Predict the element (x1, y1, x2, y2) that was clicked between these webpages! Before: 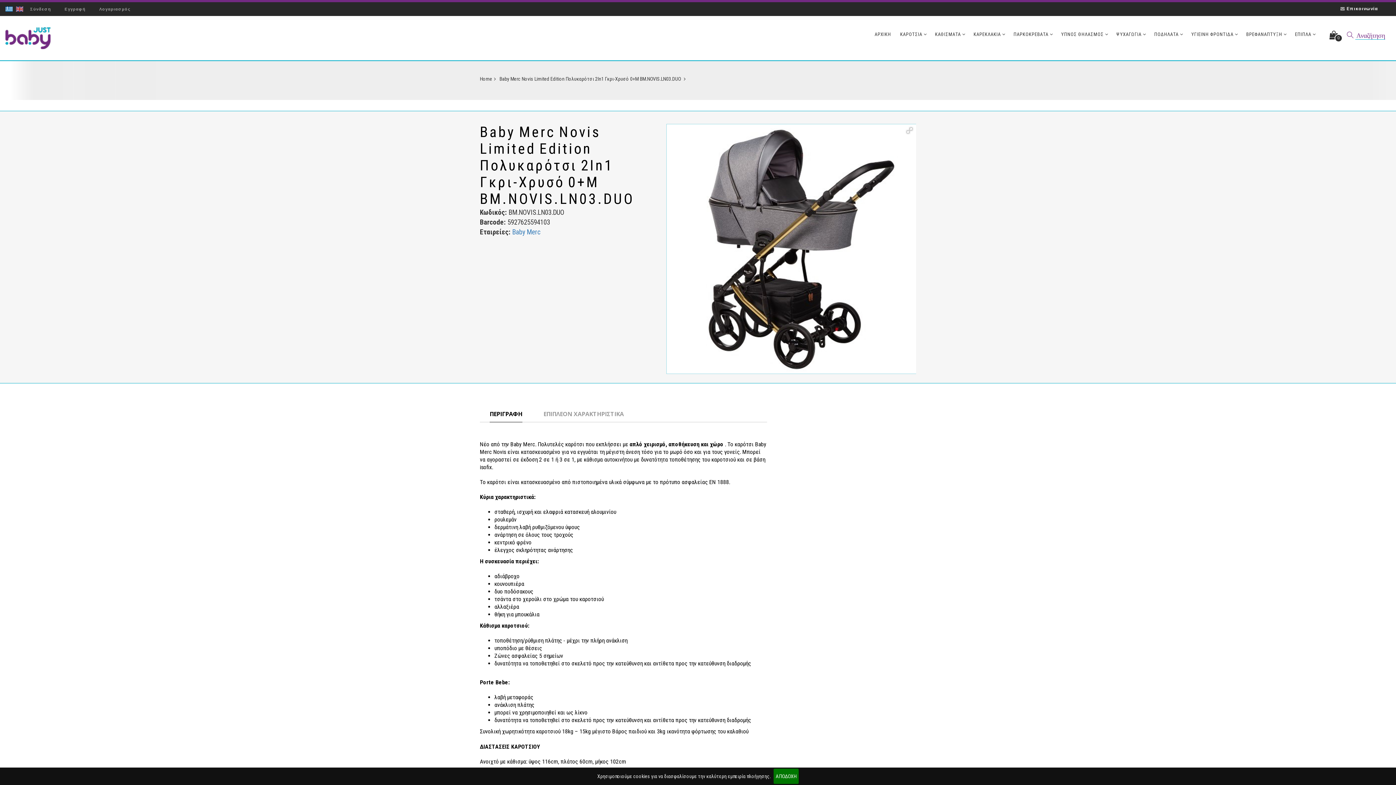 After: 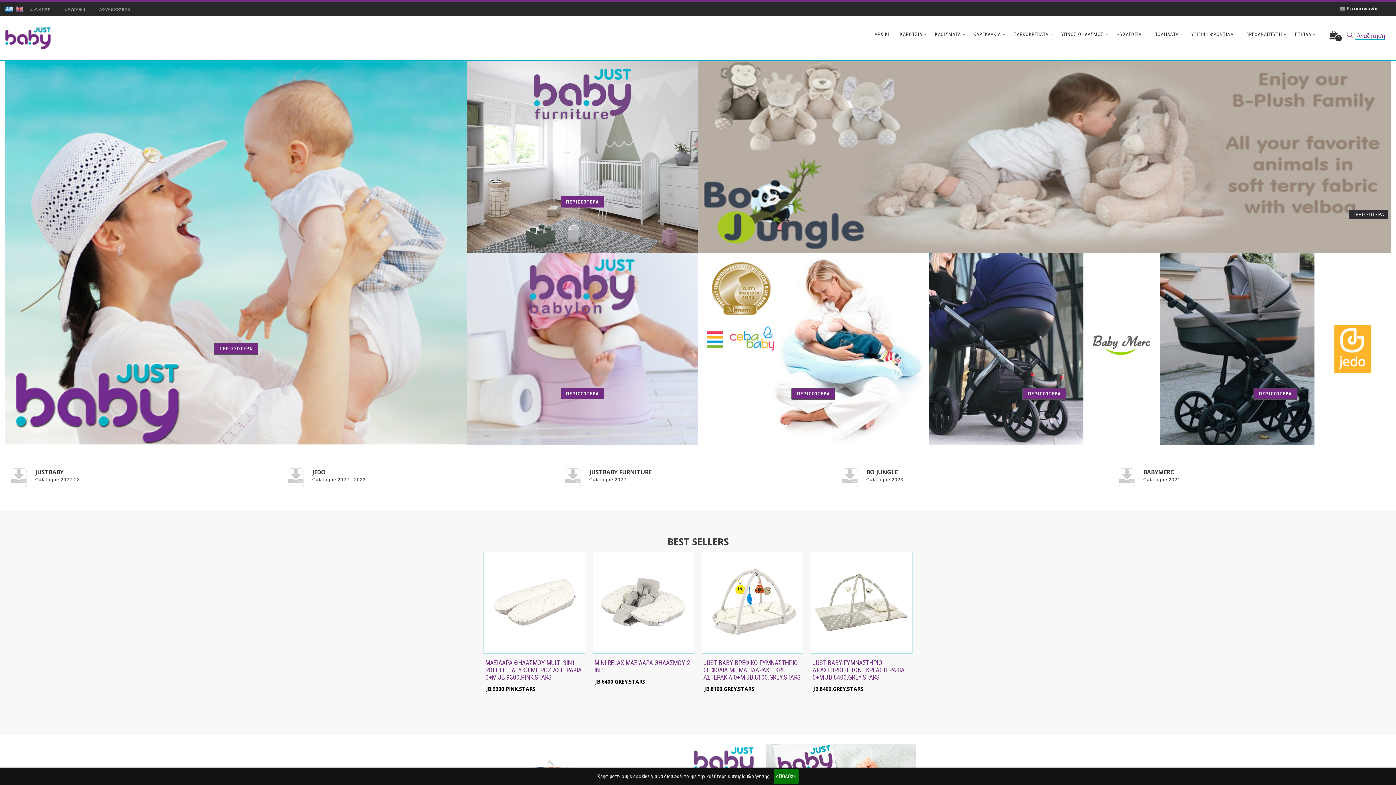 Action: bbox: (874, 31, 891, 37) label: AΡΧΙΚΗ